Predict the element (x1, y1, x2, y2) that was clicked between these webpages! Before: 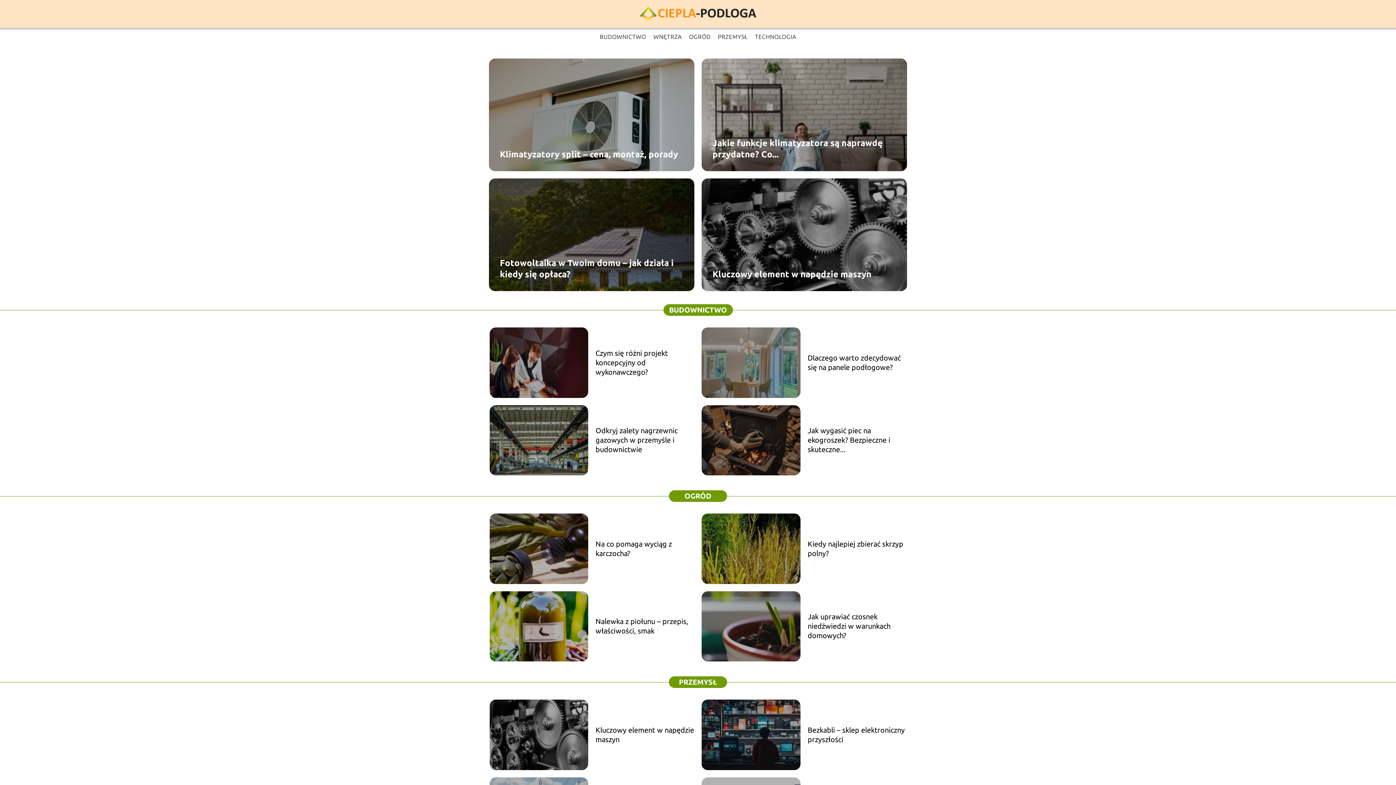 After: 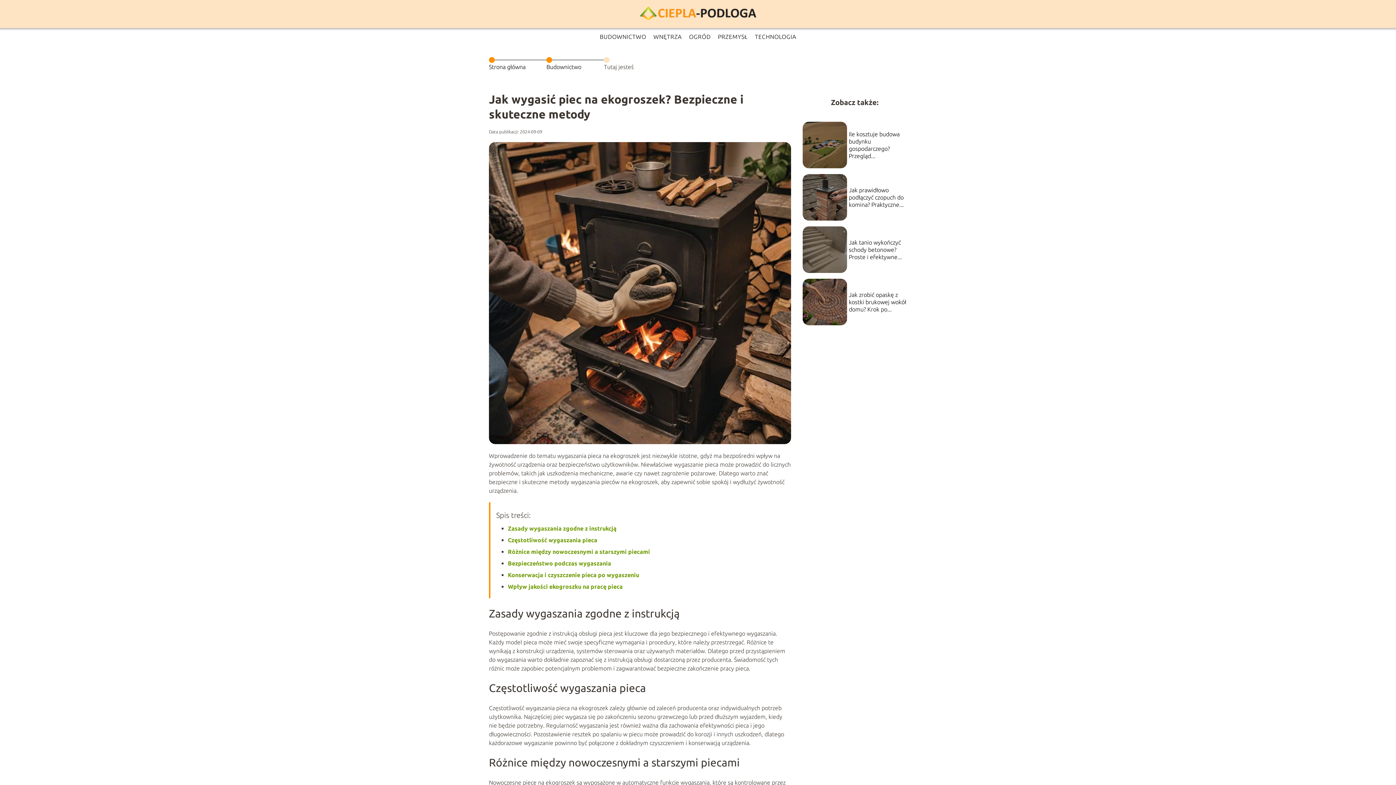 Action: bbox: (701, 405, 800, 475)